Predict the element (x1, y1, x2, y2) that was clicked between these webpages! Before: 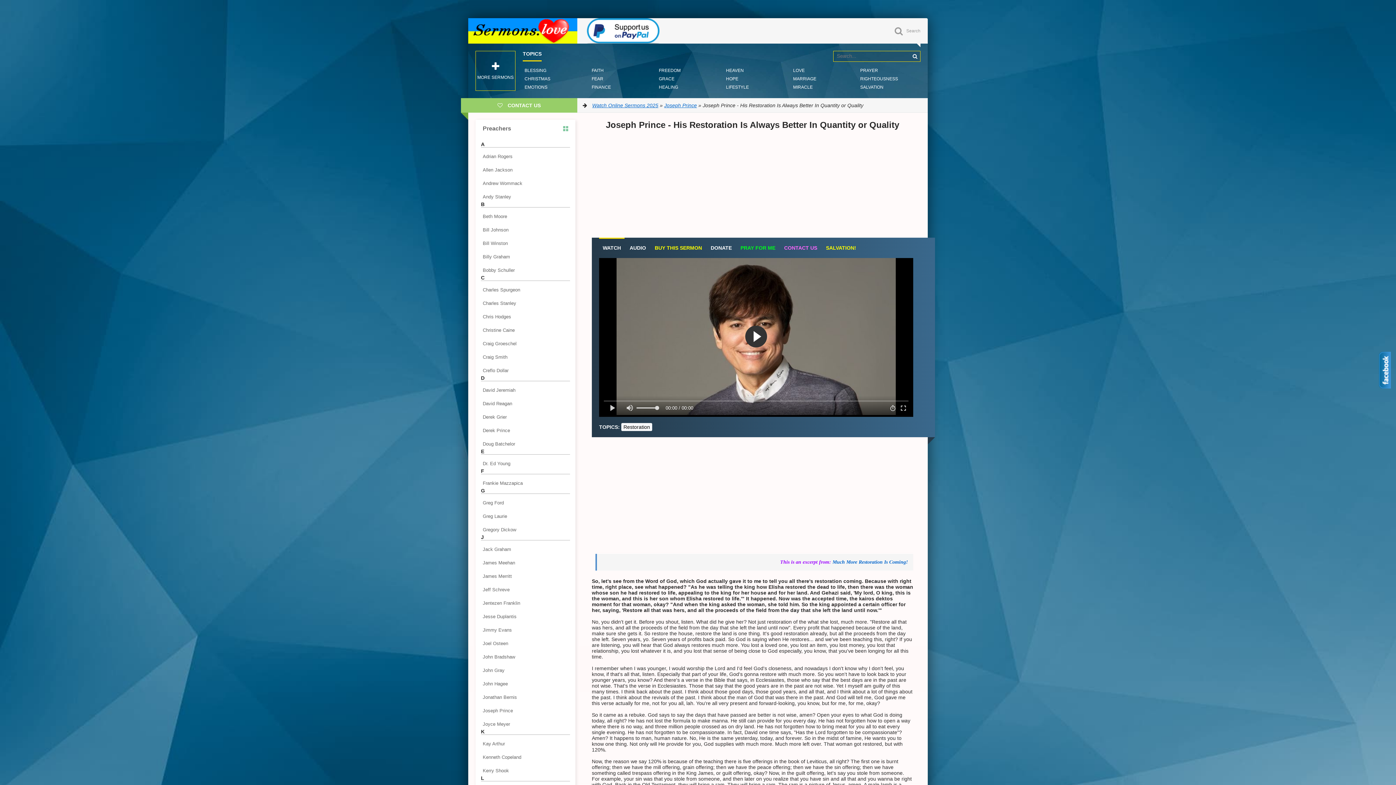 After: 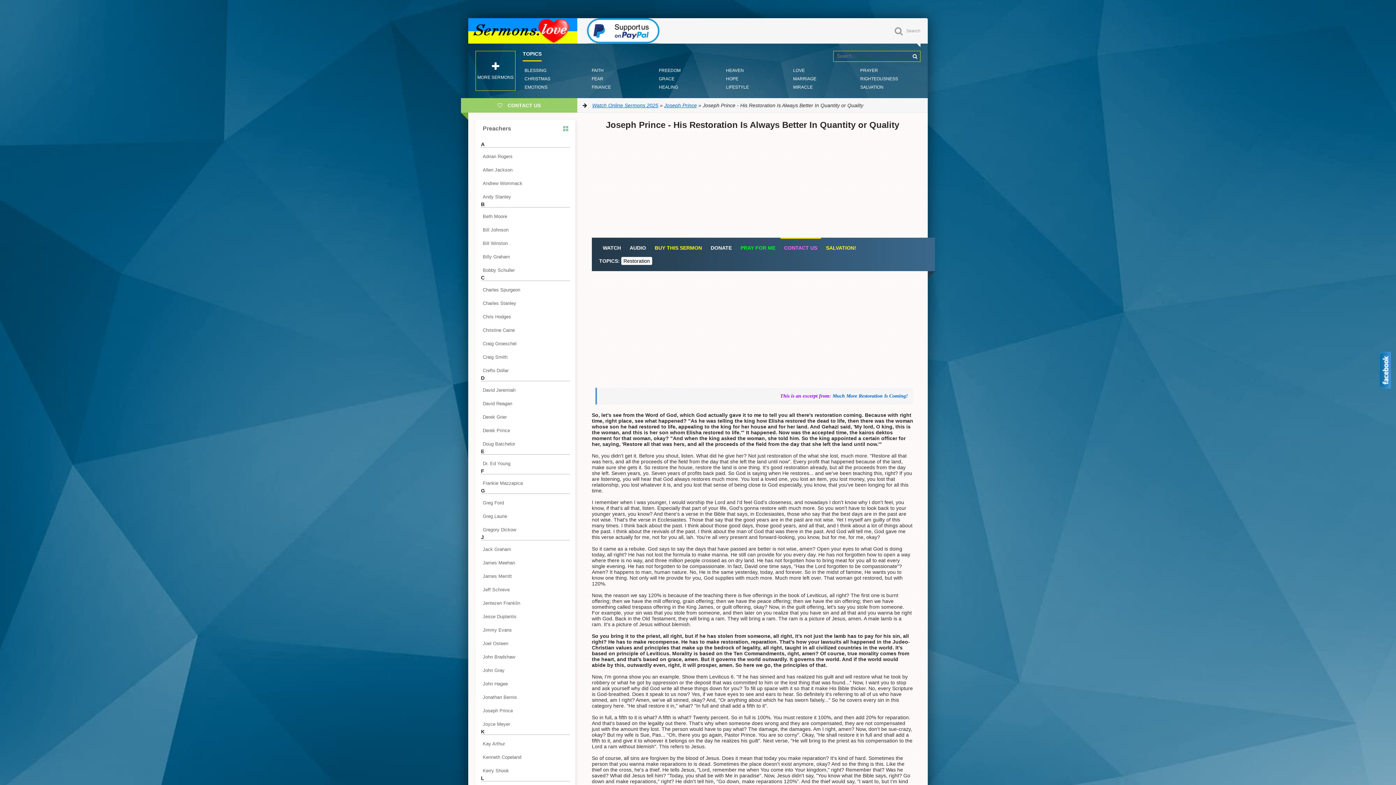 Action: label: CONTACT US bbox: (784, 245, 817, 250)